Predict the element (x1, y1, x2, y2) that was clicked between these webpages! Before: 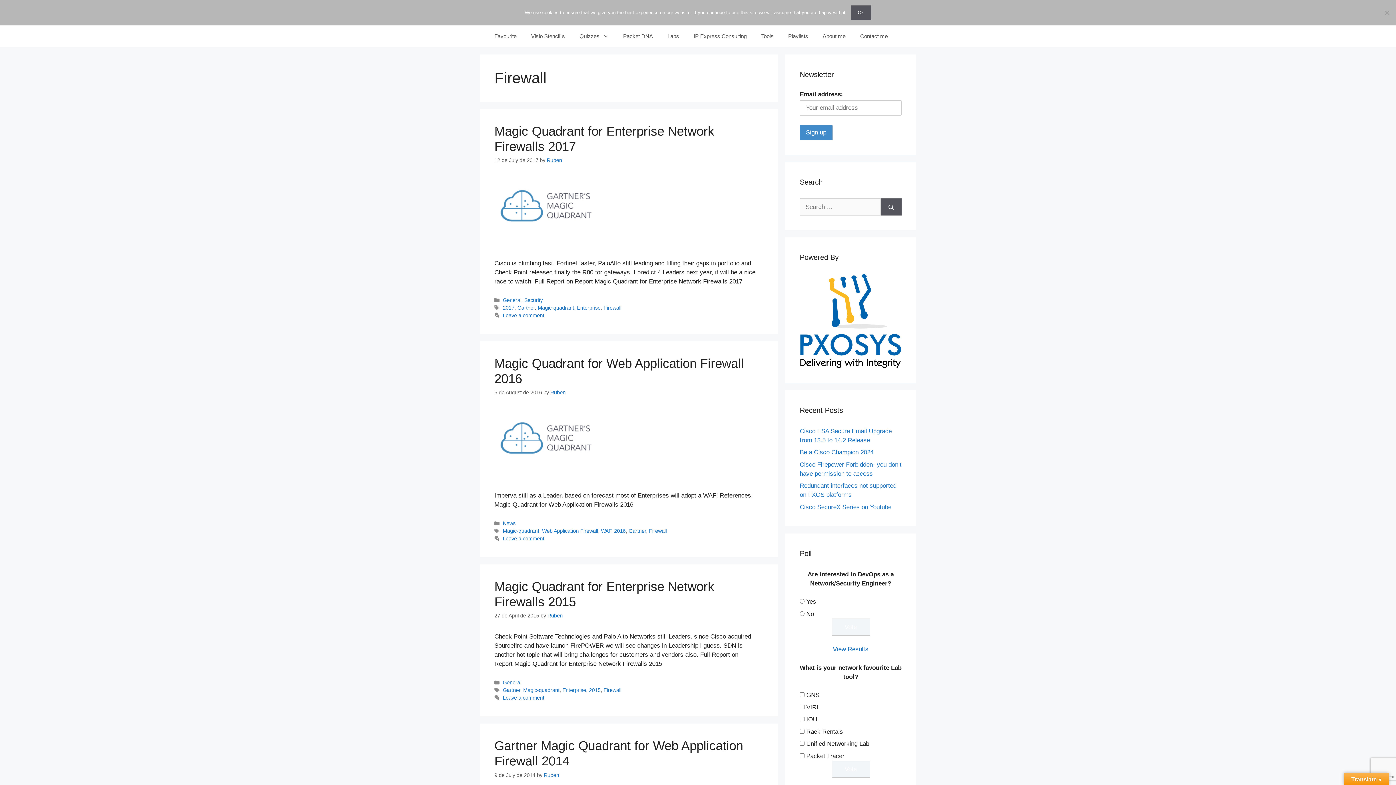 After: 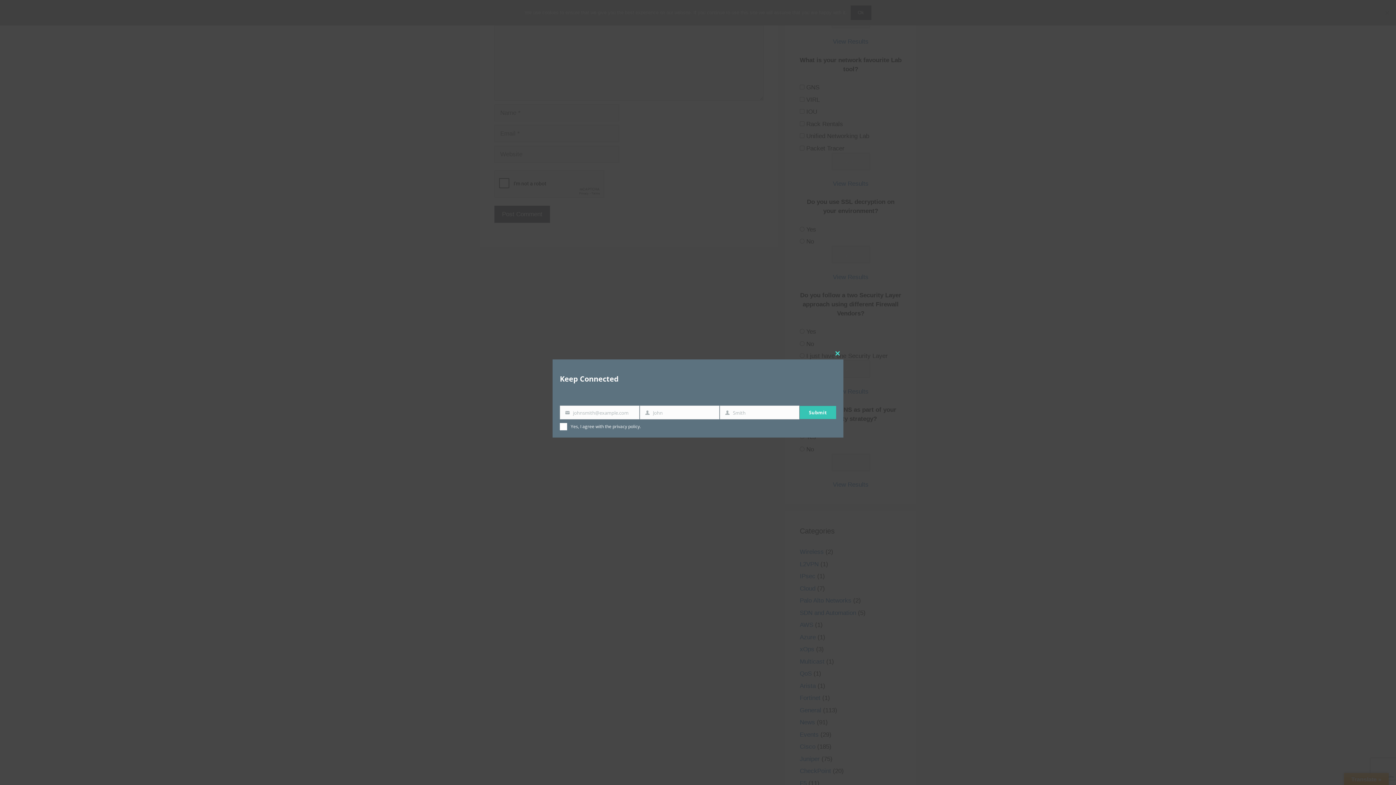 Action: label: Leave a comment bbox: (502, 312, 544, 318)